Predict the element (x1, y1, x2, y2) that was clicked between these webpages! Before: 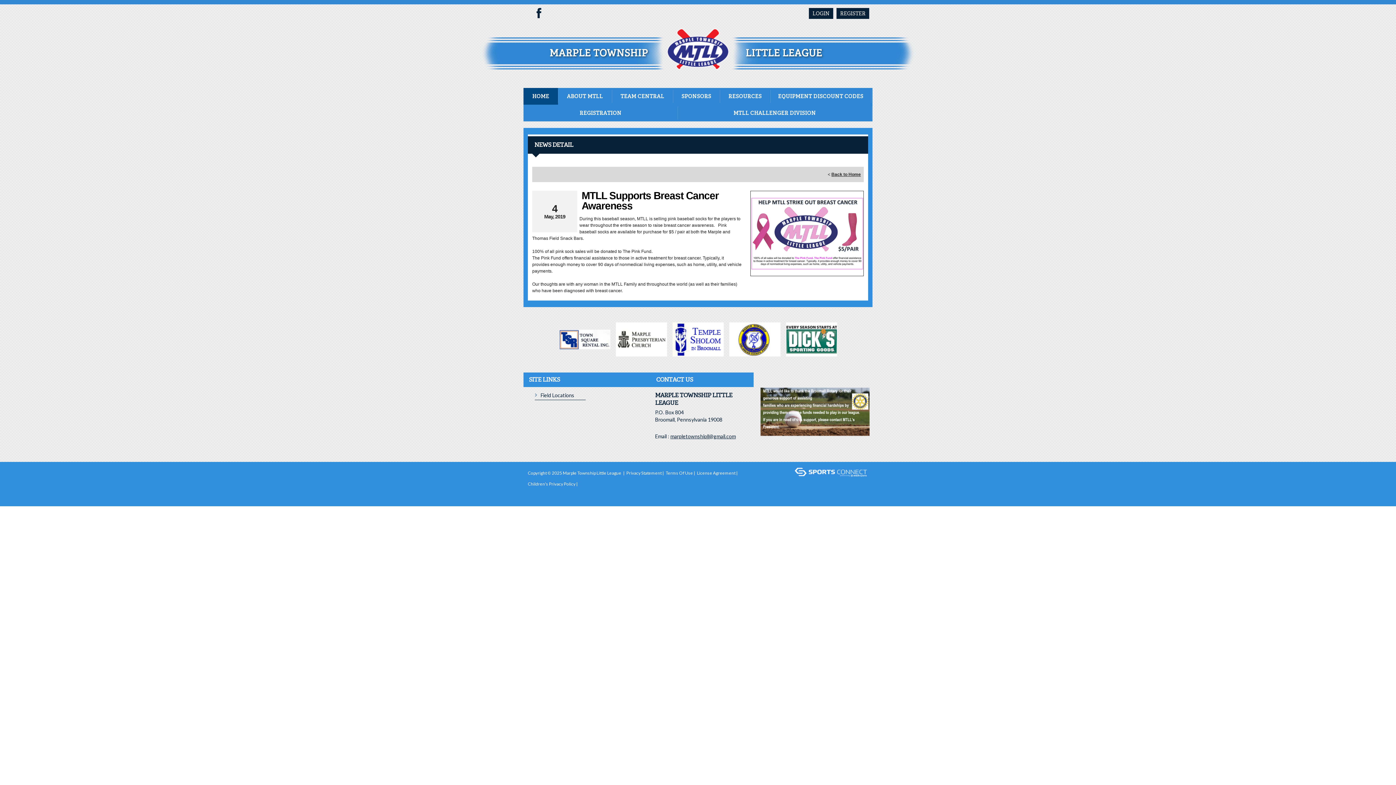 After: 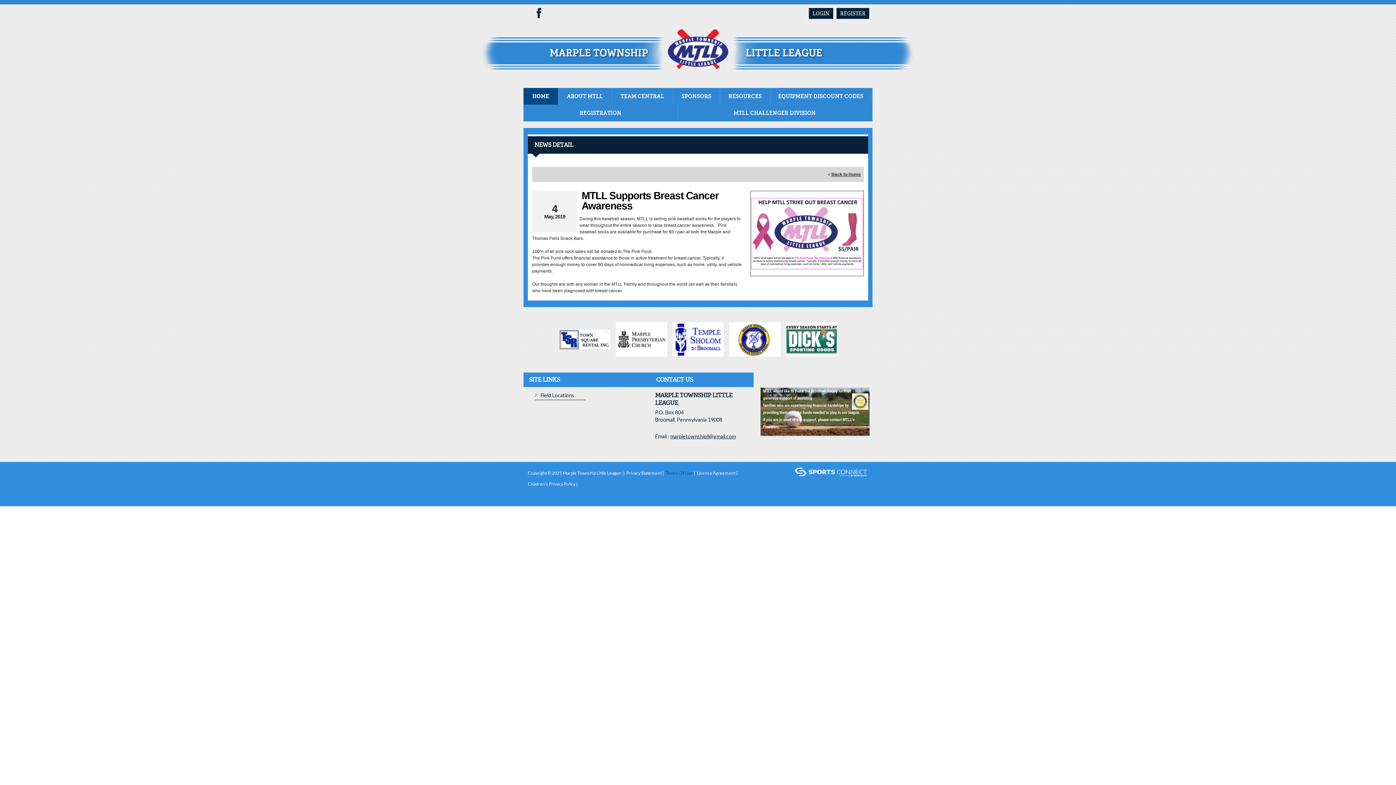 Action: label: Terms Of Use bbox: (665, 468, 693, 478)